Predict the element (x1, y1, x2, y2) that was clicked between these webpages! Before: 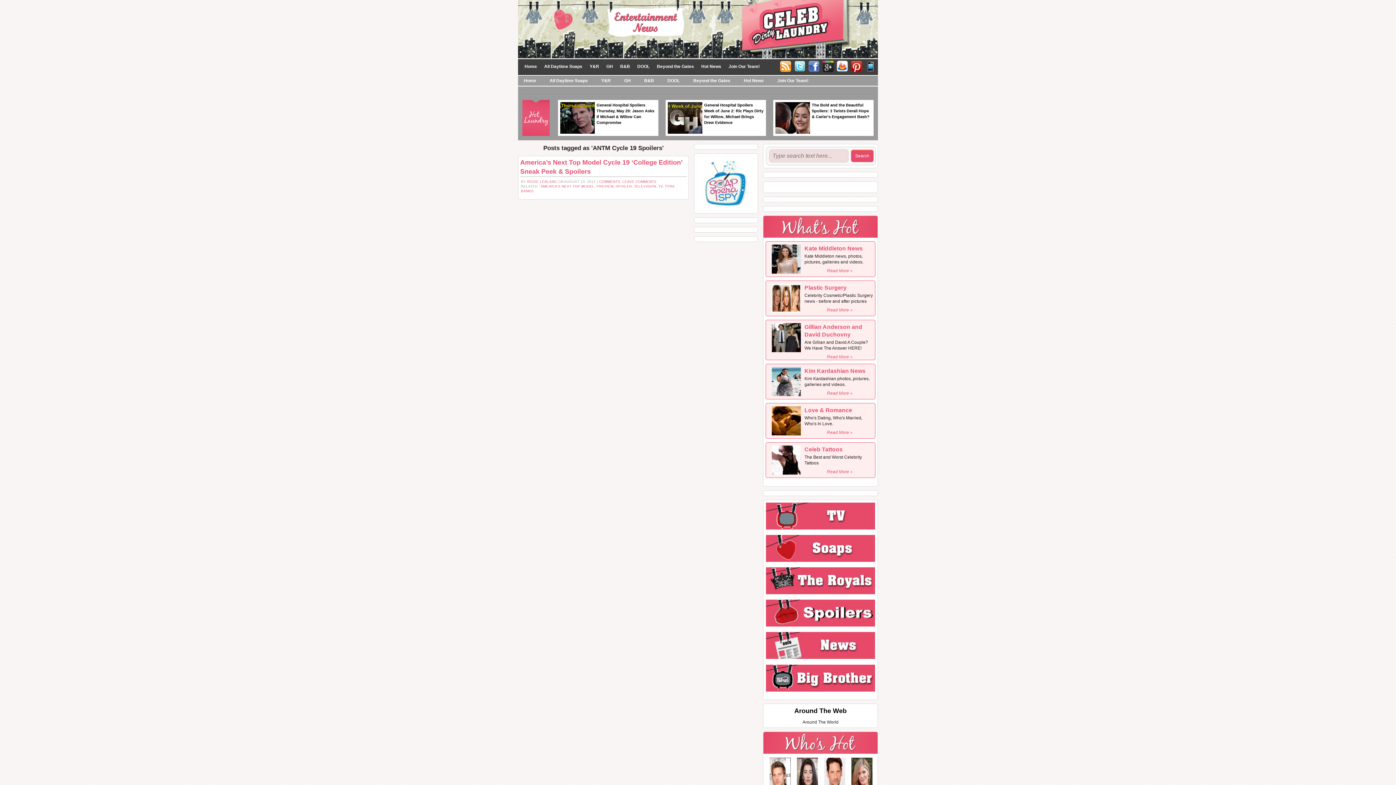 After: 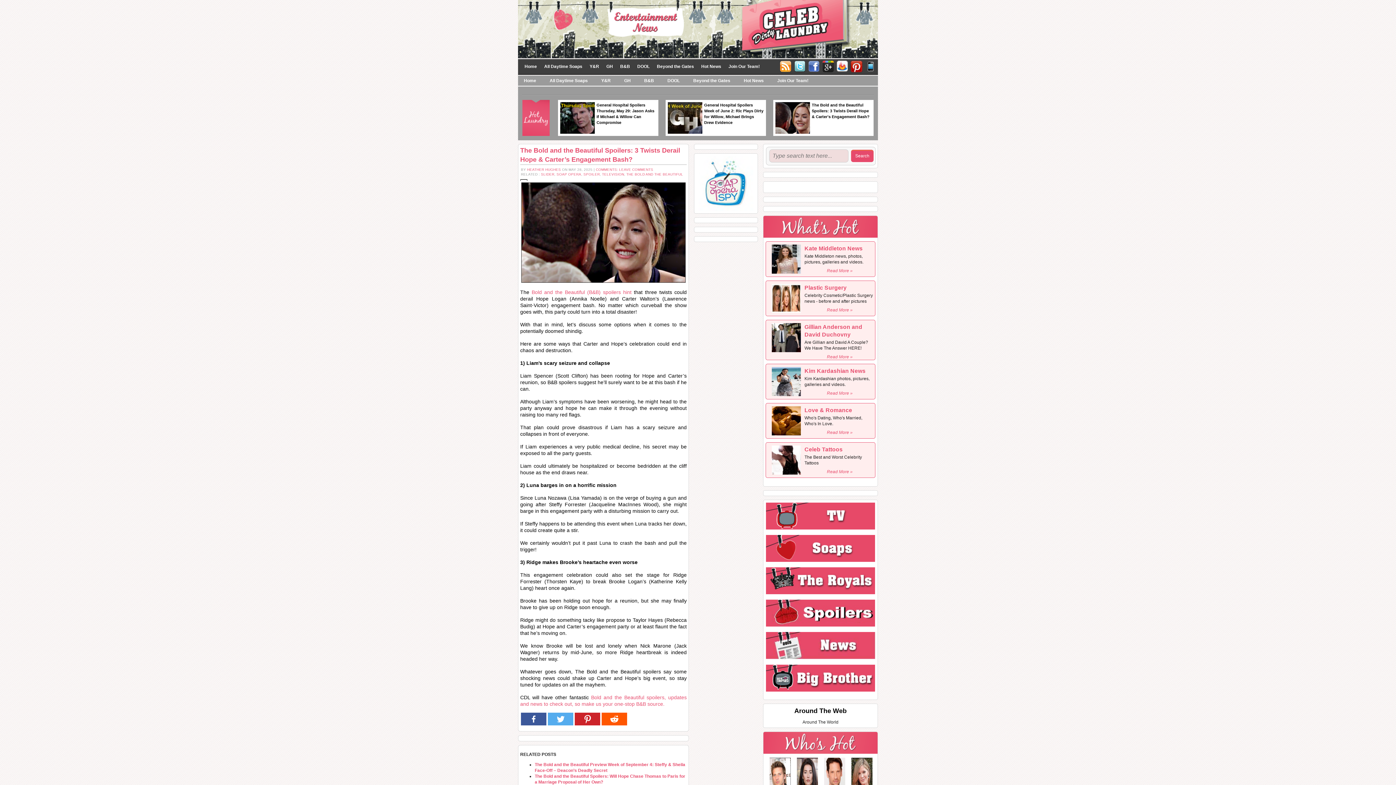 Action: bbox: (812, 102, 869, 118) label: The Bold and the Beautiful Spoilers: 3 Twists Derail Hope & Carter’s Engagement Bash?